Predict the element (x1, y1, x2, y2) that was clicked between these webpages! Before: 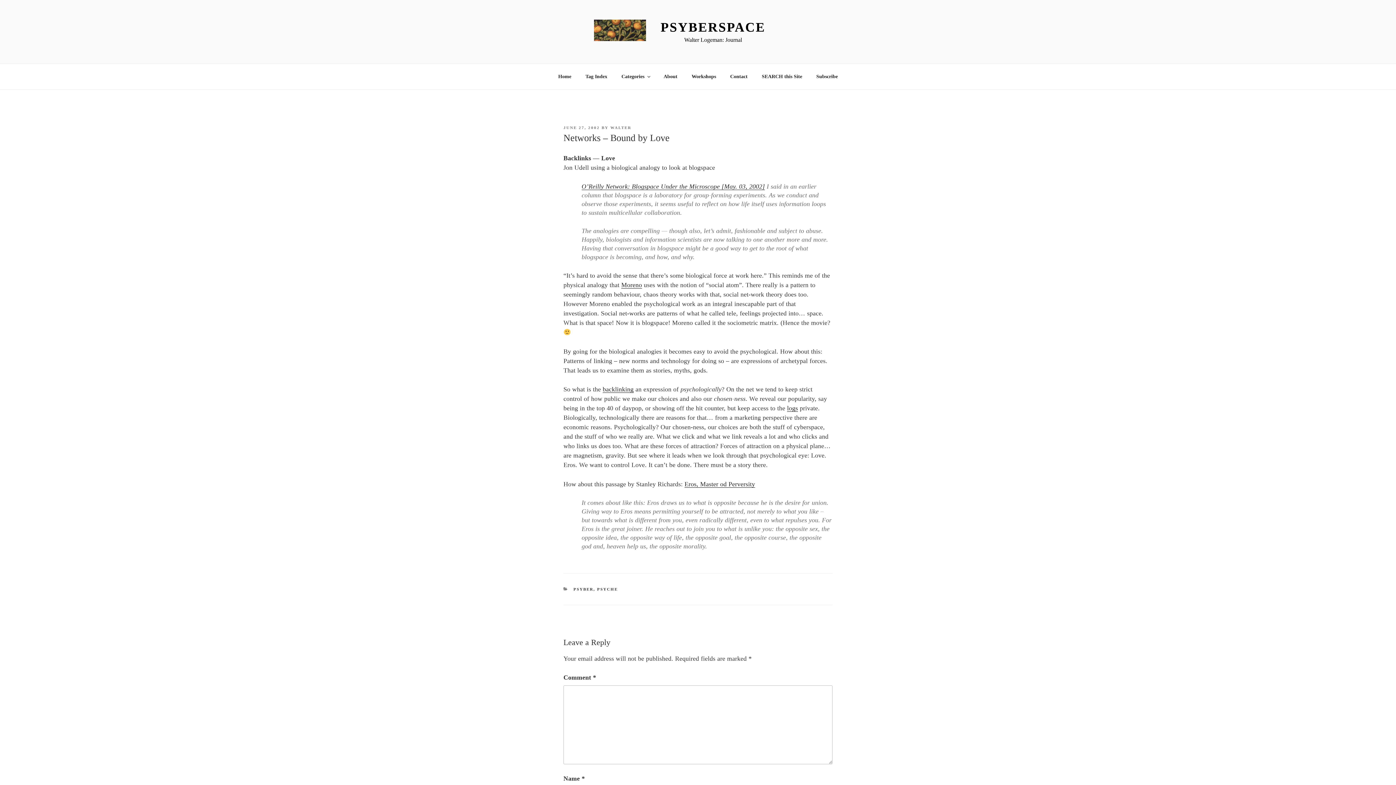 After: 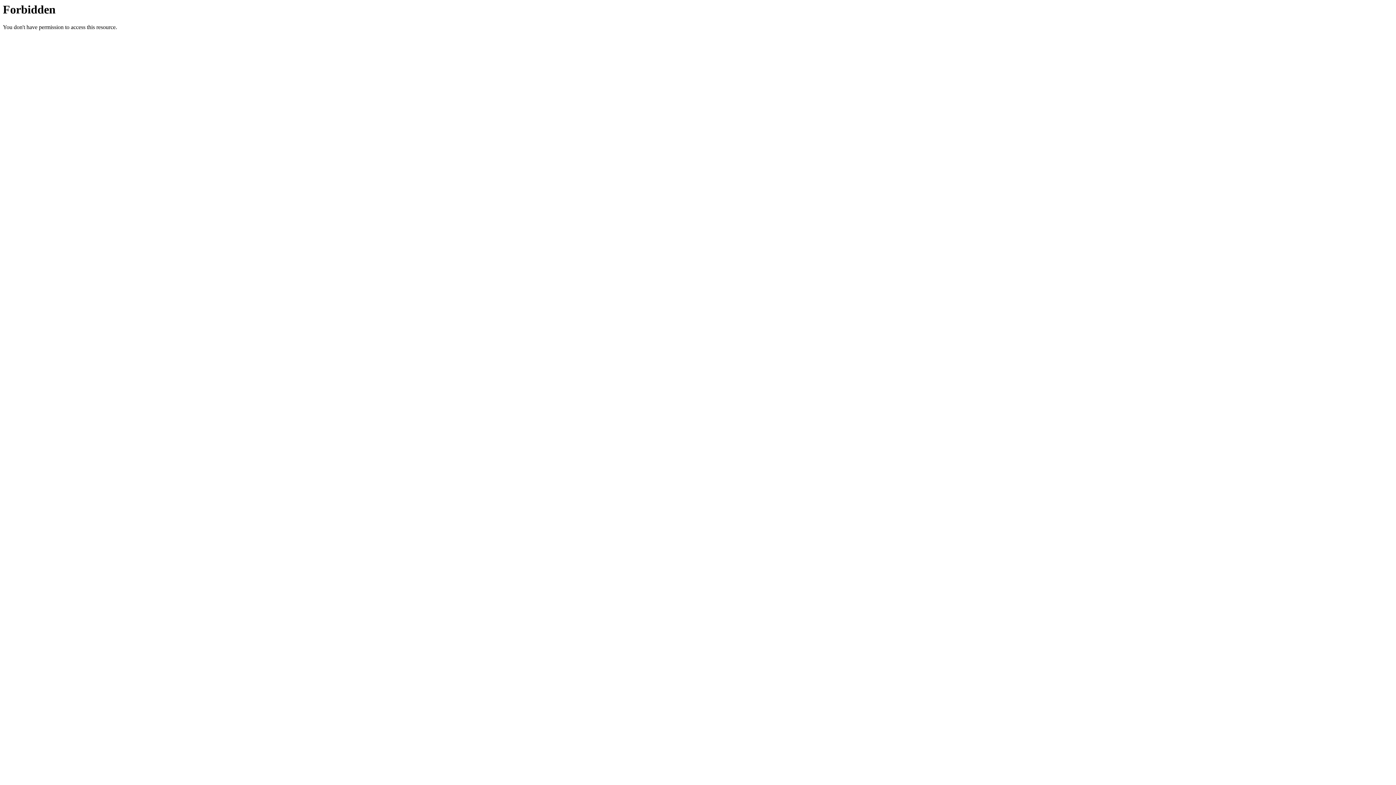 Action: label: logs bbox: (787, 404, 798, 412)